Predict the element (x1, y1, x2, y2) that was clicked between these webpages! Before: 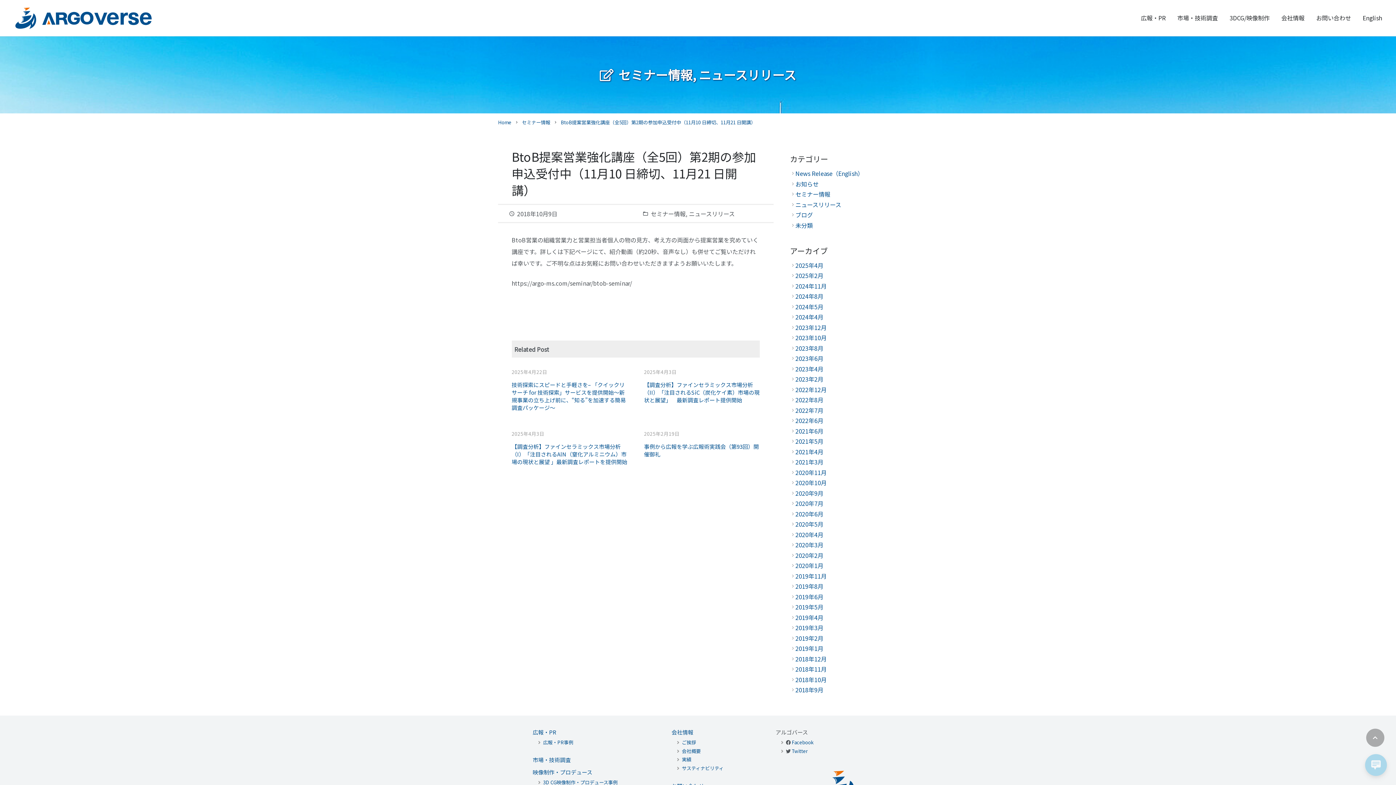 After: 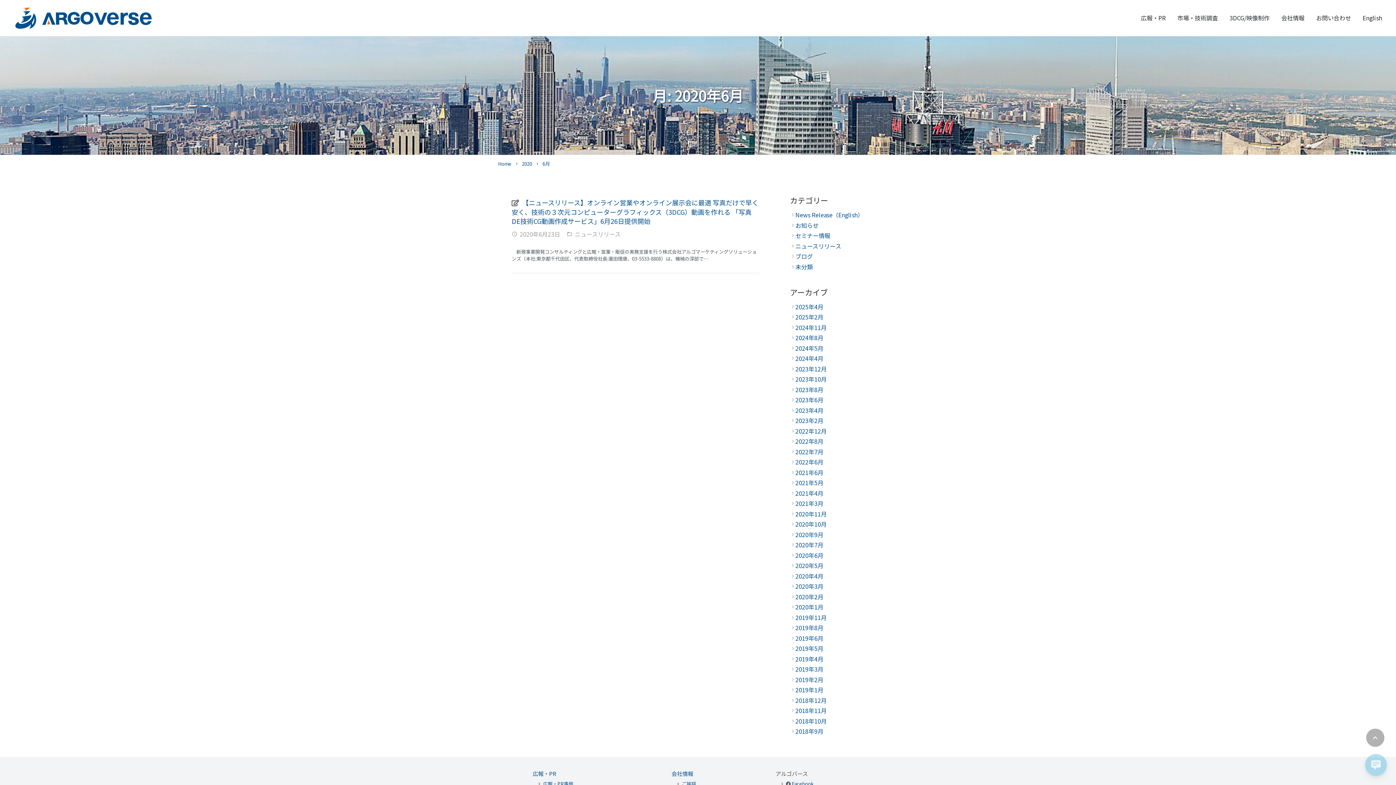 Action: bbox: (795, 509, 823, 518) label: 2020年6月